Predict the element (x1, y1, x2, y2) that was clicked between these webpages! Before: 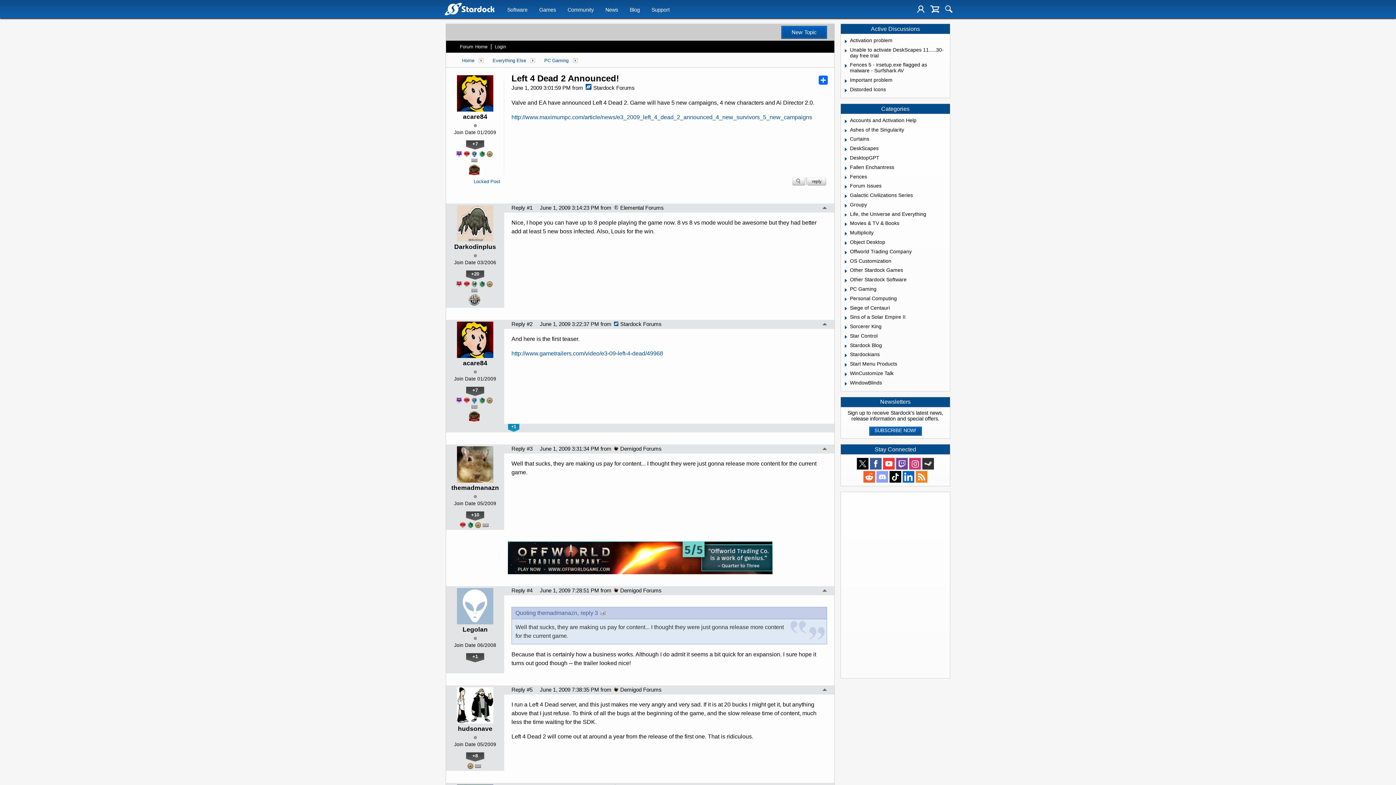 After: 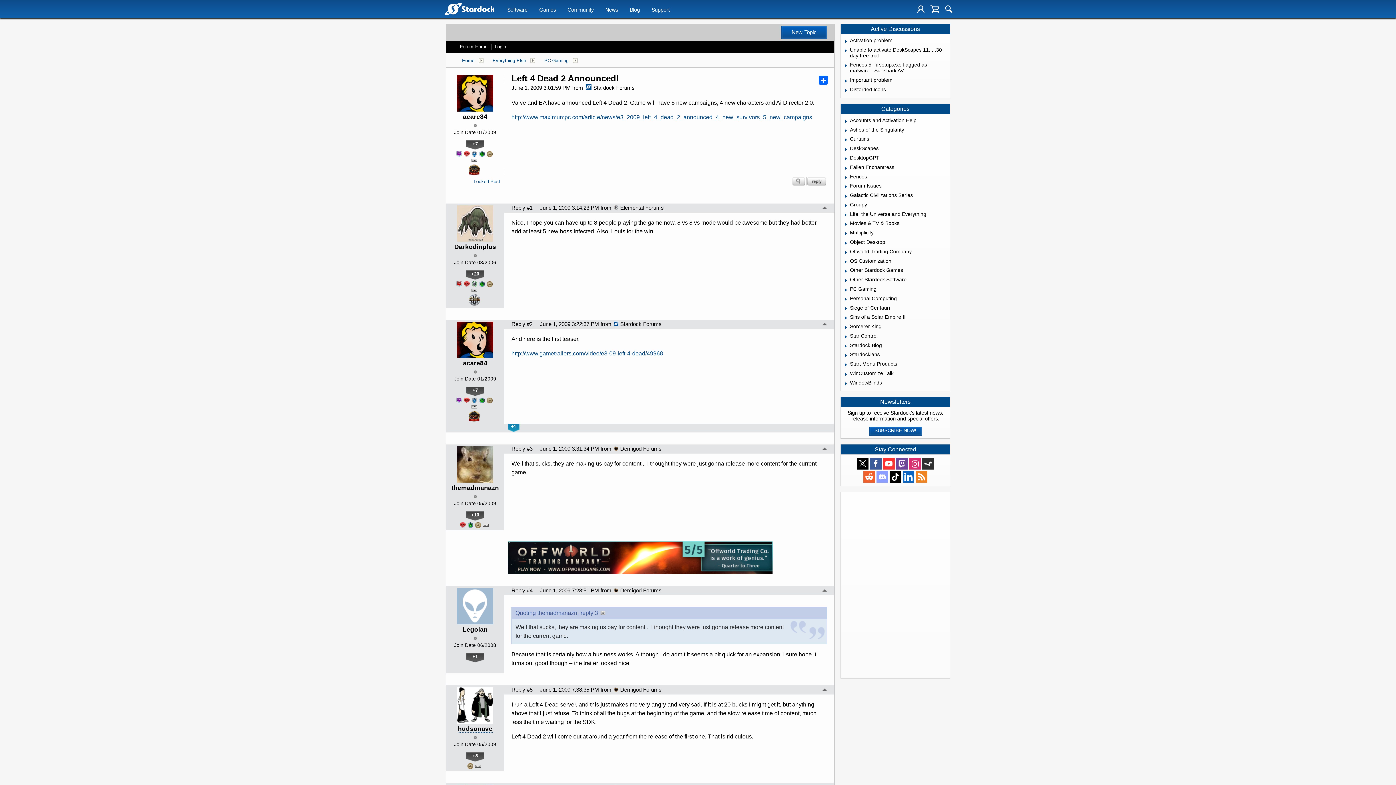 Action: label: hudsonave bbox: (458, 725, 492, 733)